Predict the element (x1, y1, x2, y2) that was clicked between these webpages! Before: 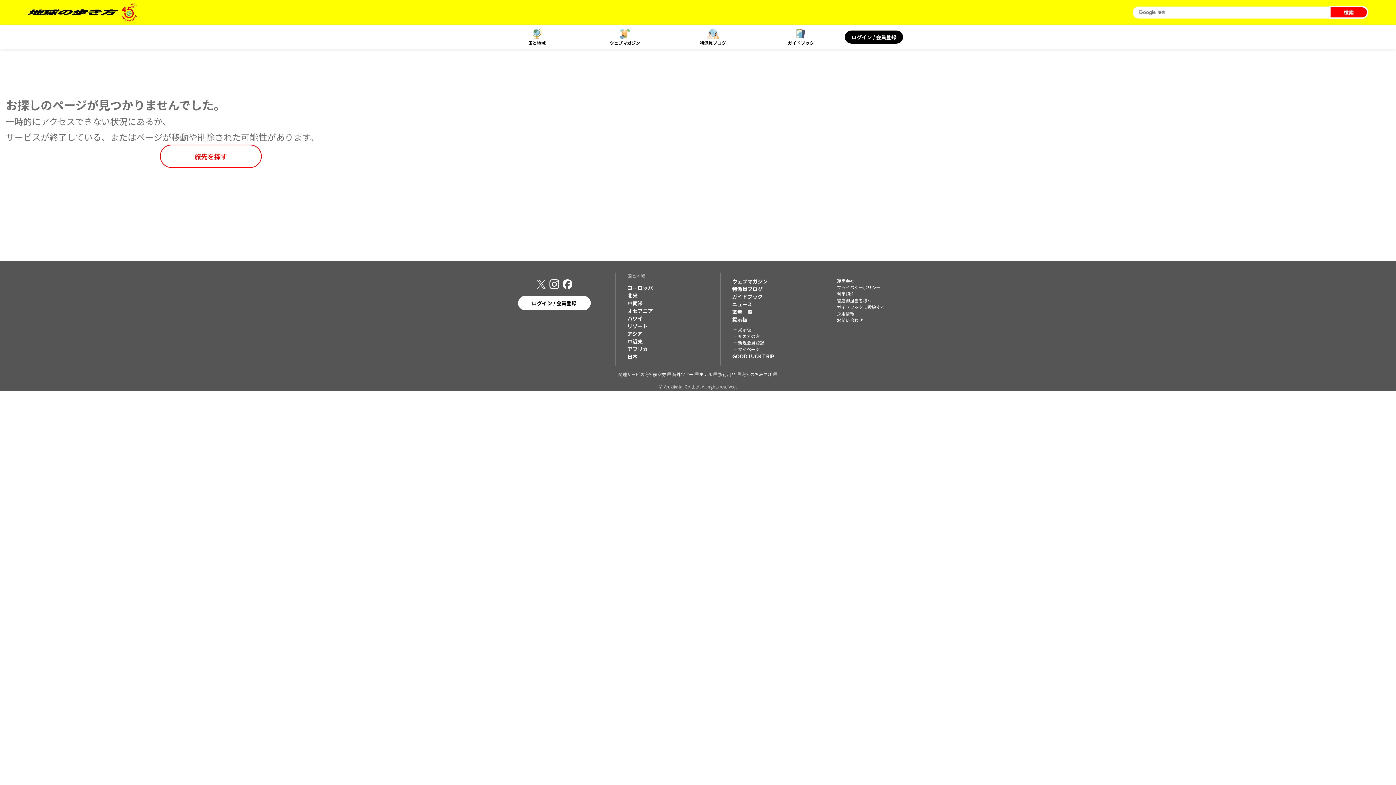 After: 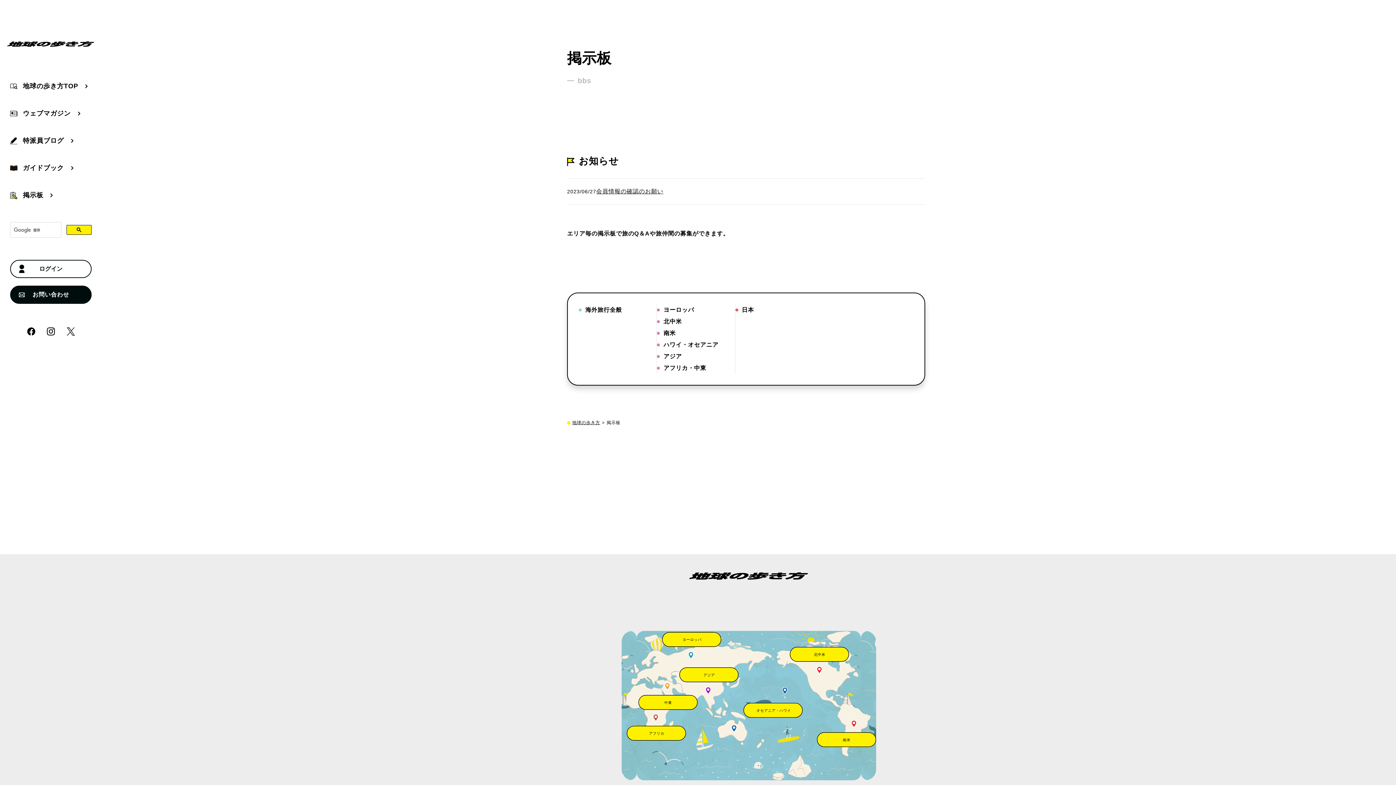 Action: label: 掲示板 bbox: (732, 316, 813, 323)